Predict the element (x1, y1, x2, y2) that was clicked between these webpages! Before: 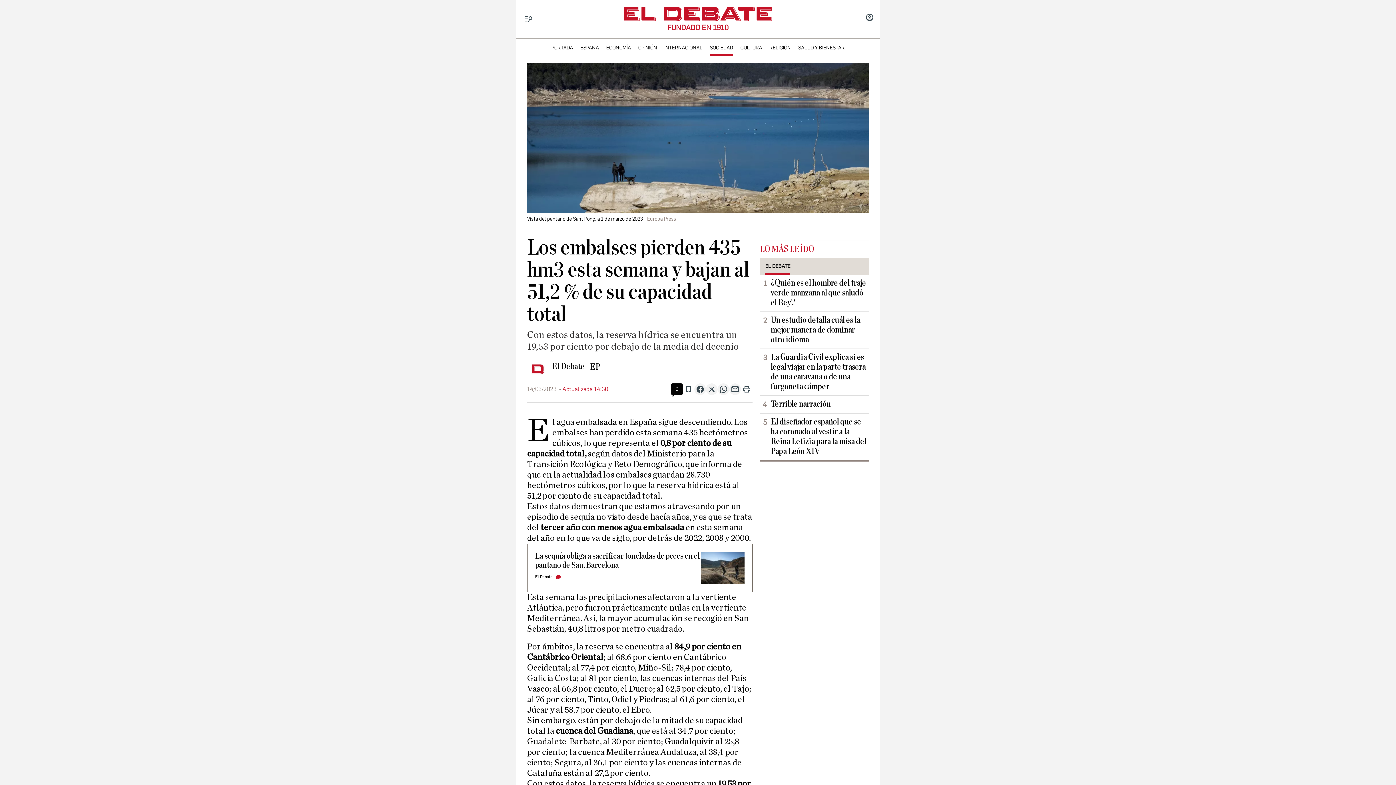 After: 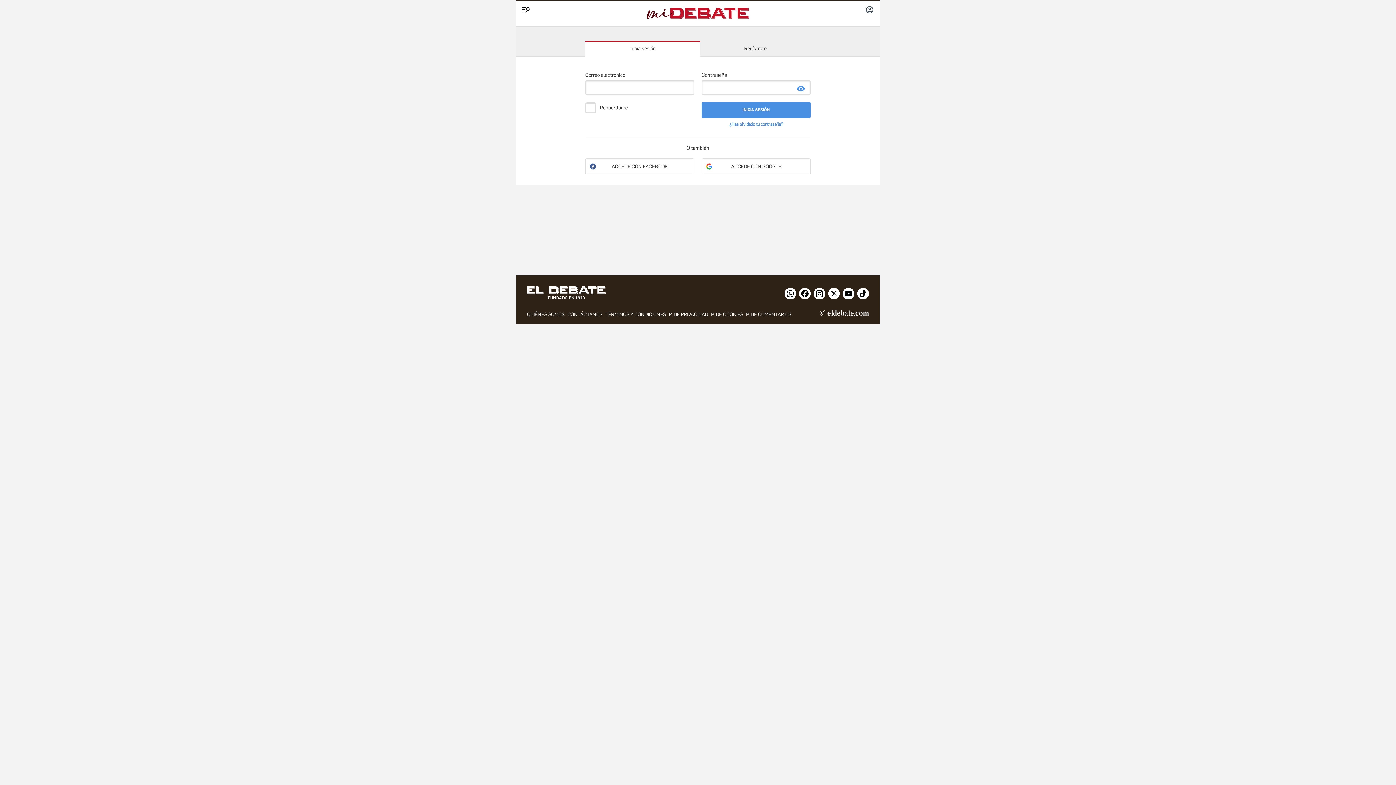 Action: bbox: (865, 13, 874, 23) label: INICIAR SESIÓN